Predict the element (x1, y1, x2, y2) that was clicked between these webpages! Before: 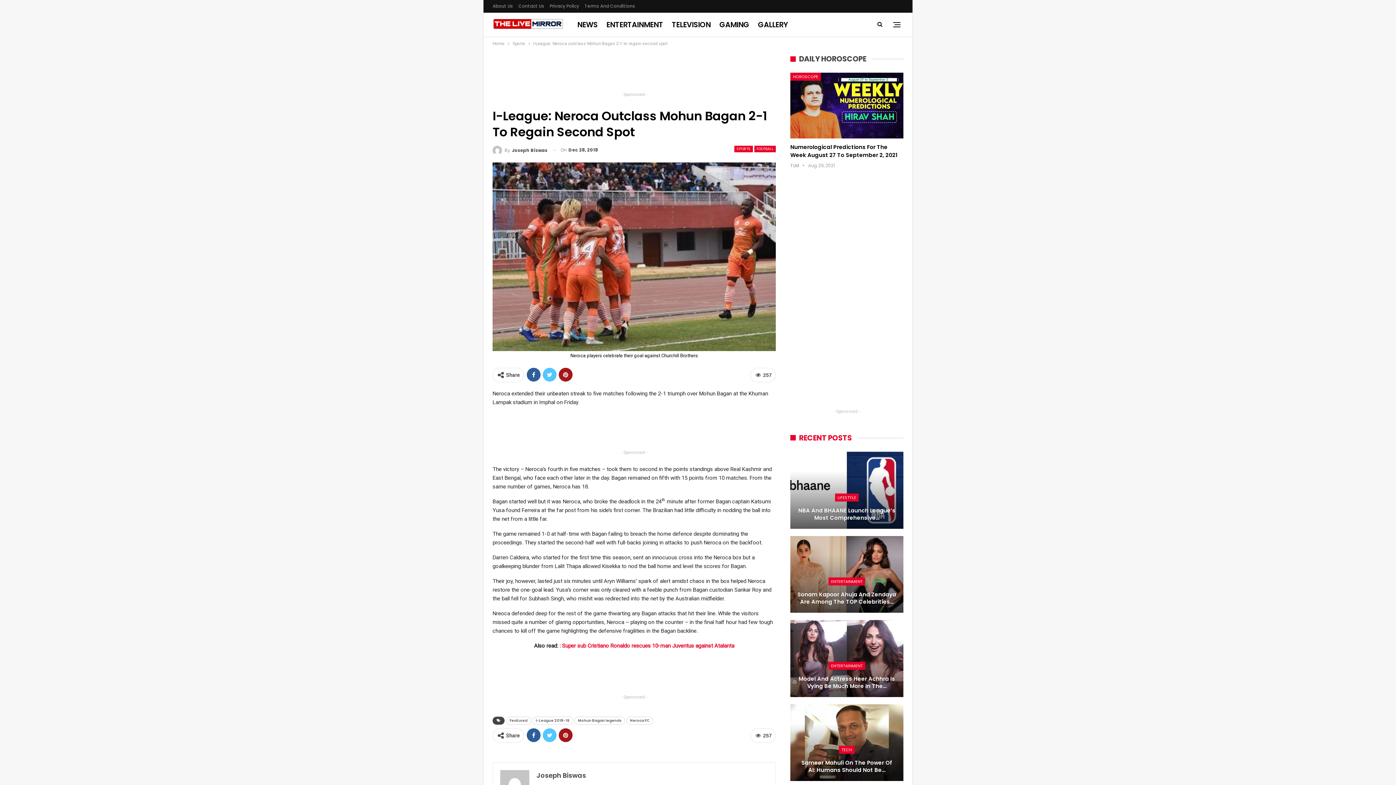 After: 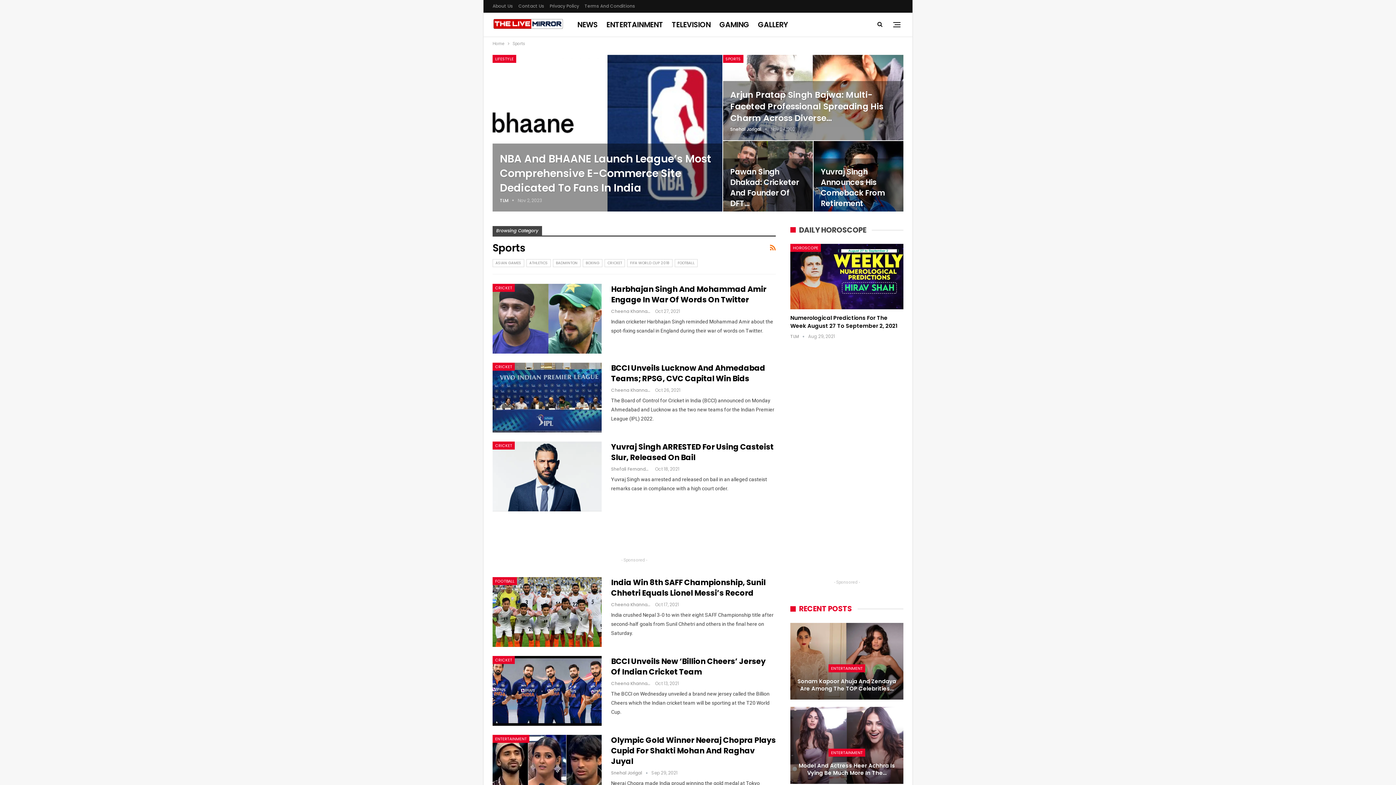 Action: label: SPORTS bbox: (734, 145, 753, 152)